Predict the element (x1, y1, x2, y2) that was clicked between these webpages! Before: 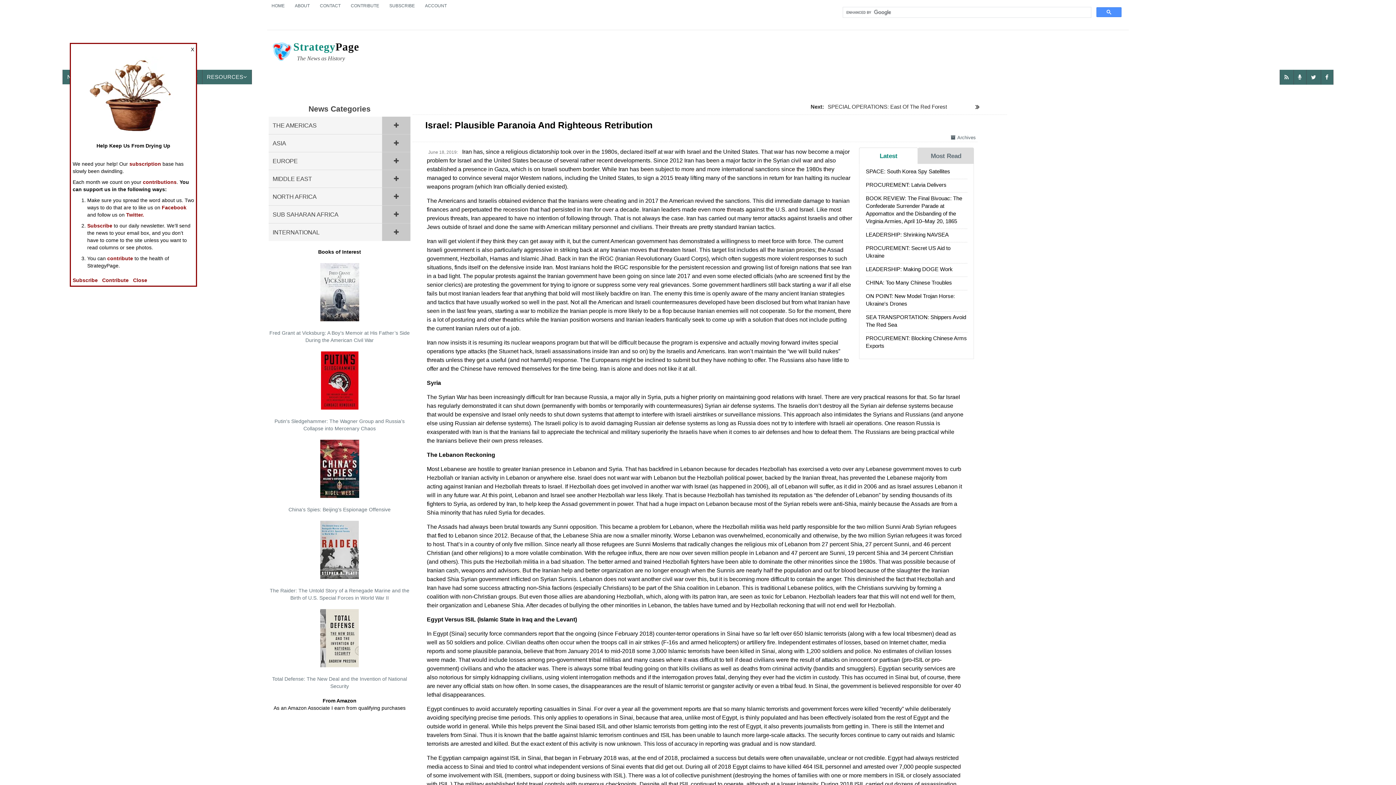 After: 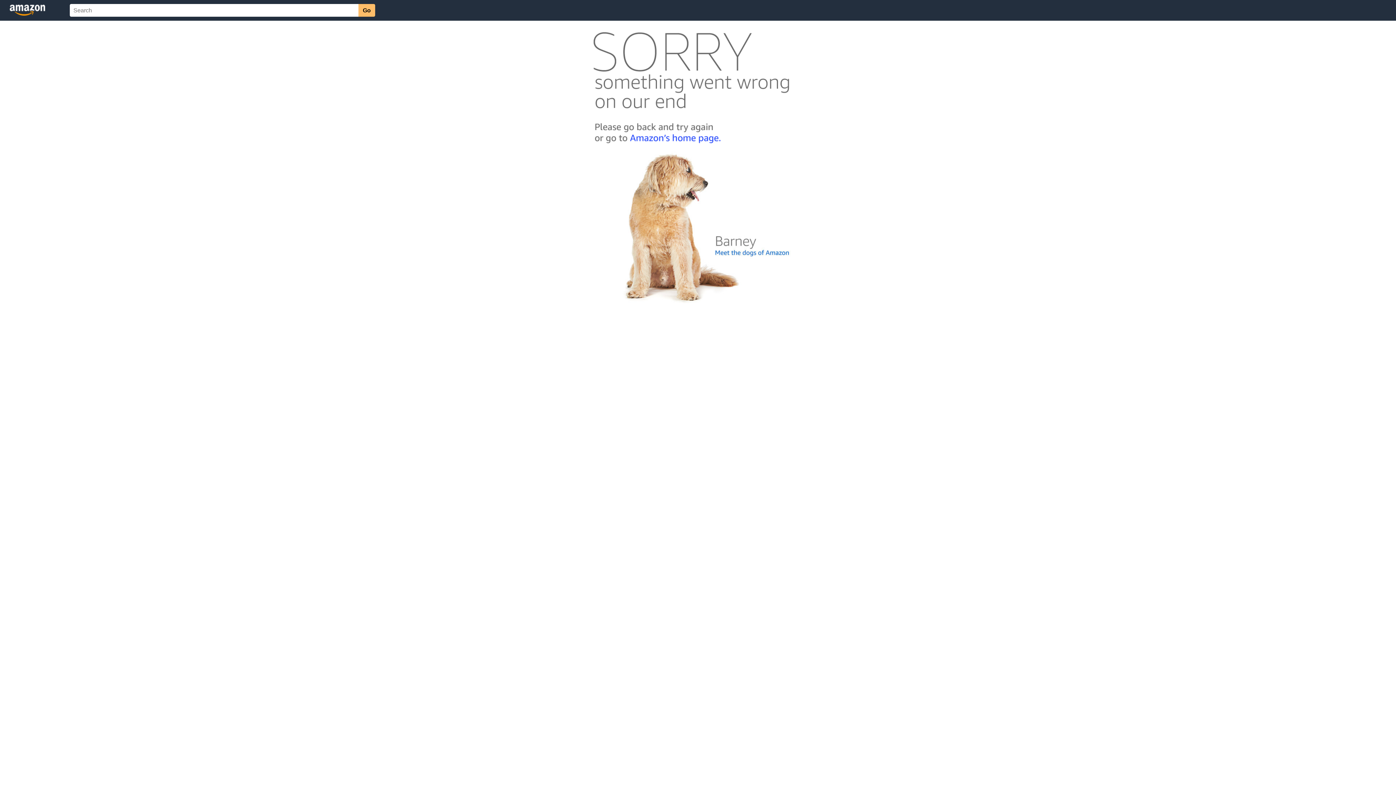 Action: bbox: (268, 351, 410, 431) label: 
Putin's Sledgehammer: The Wagner Group and Russia’s Collapse into Mercenary Chaos